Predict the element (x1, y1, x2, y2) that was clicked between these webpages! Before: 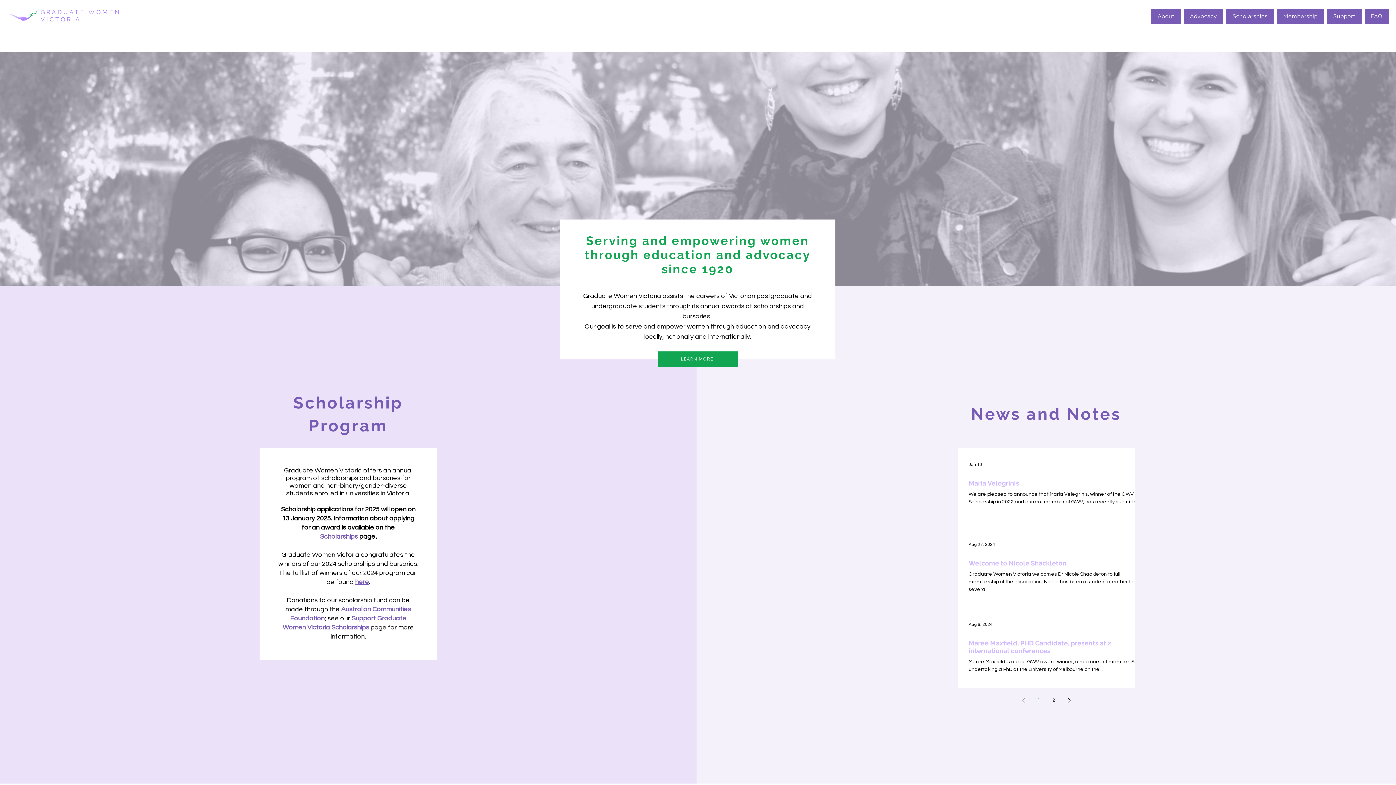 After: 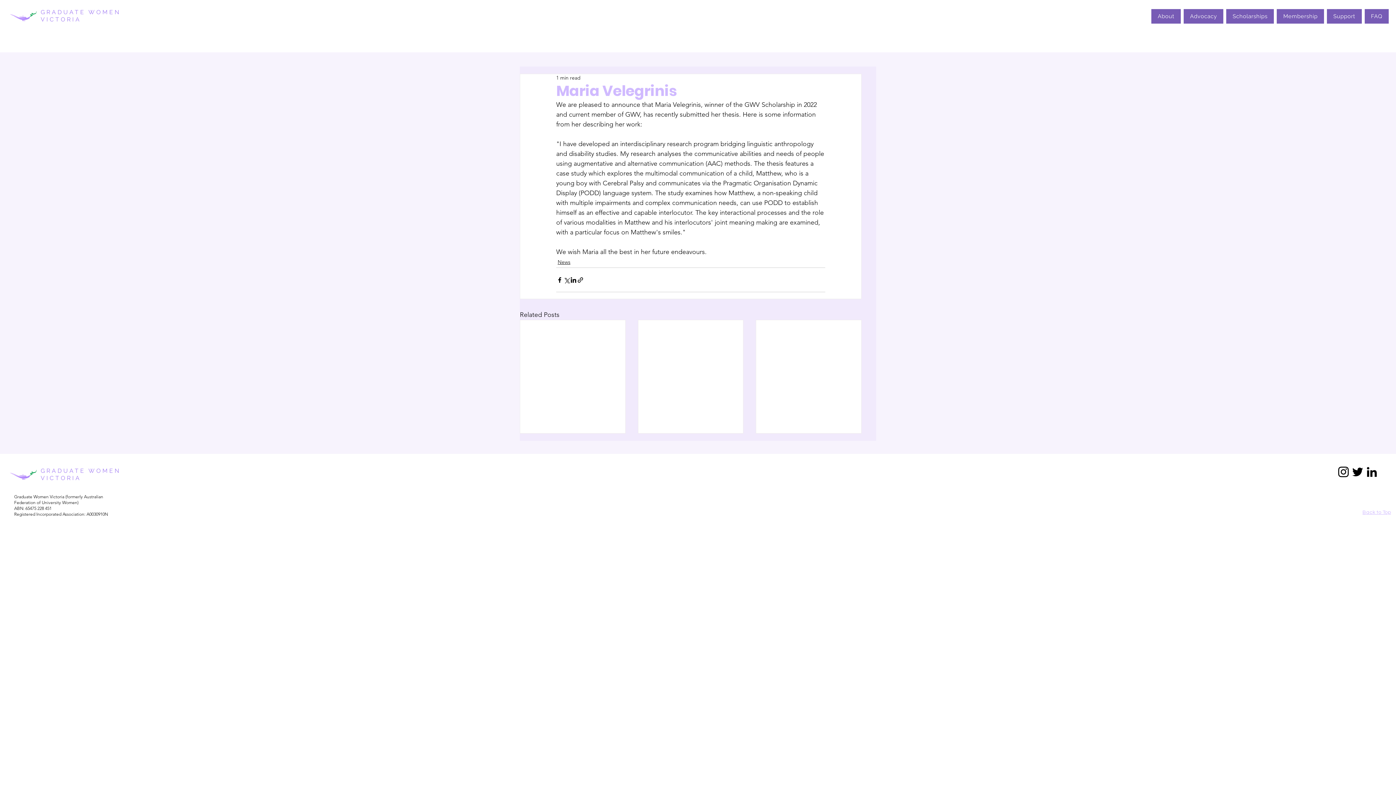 Action: bbox: (968, 479, 1146, 487) label: Maria Velegrinis